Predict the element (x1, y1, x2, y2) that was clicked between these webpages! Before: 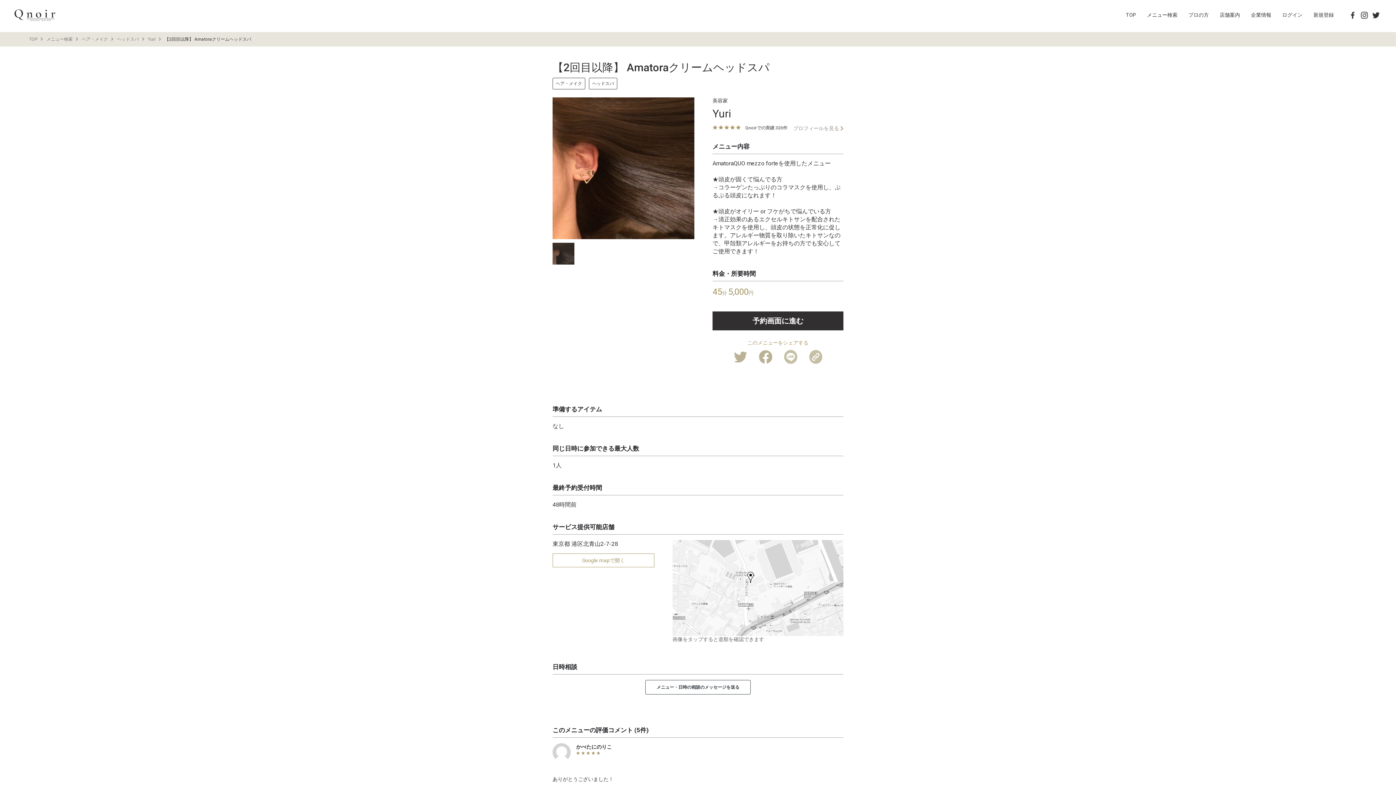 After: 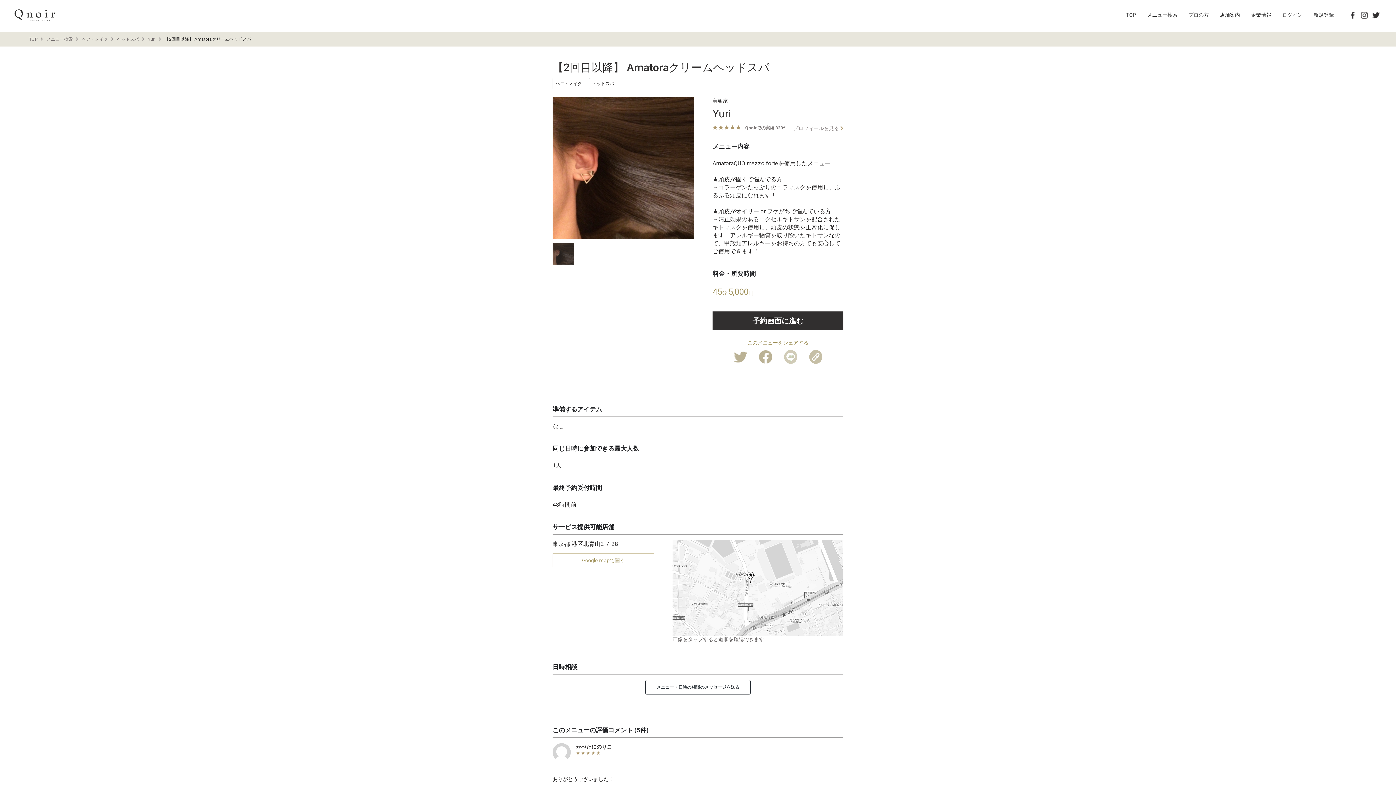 Action: bbox: (784, 353, 797, 359)